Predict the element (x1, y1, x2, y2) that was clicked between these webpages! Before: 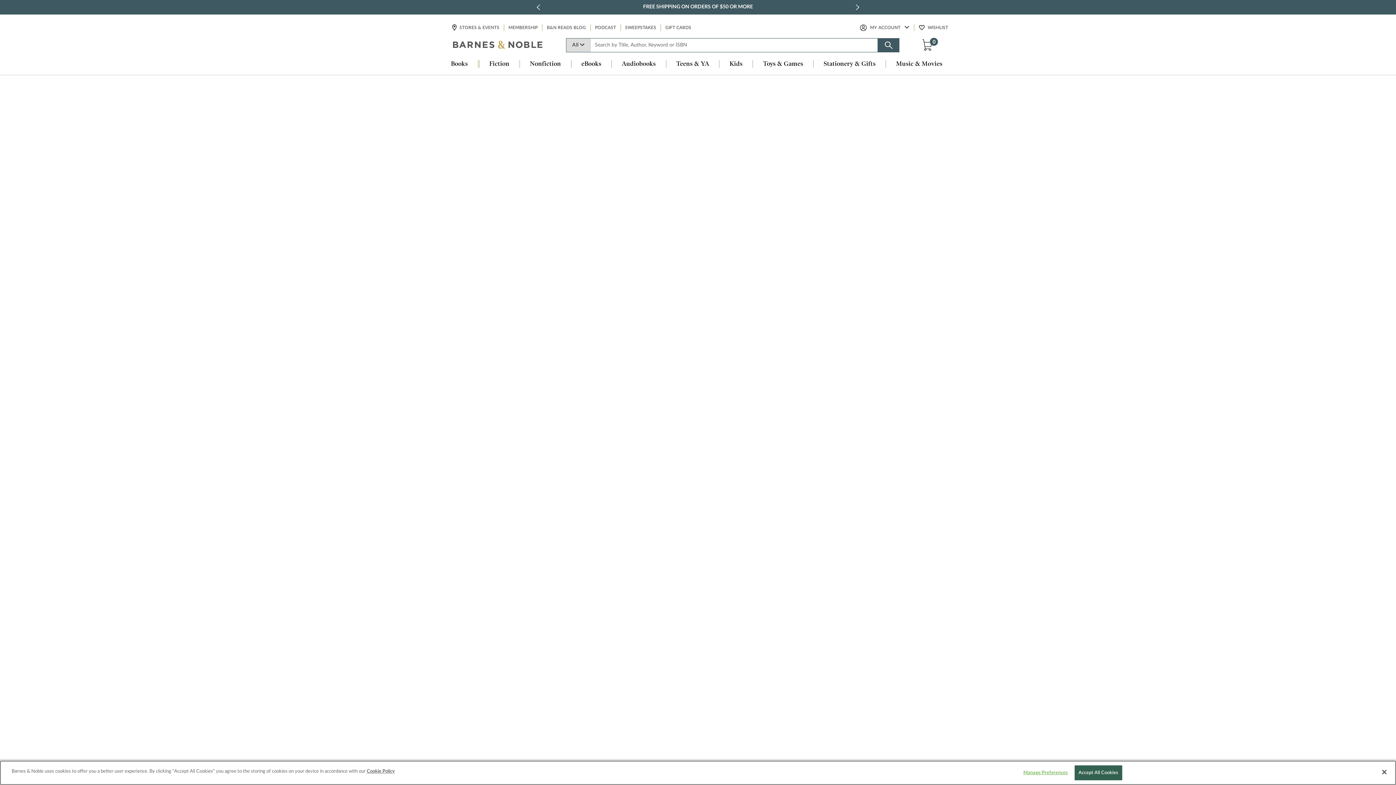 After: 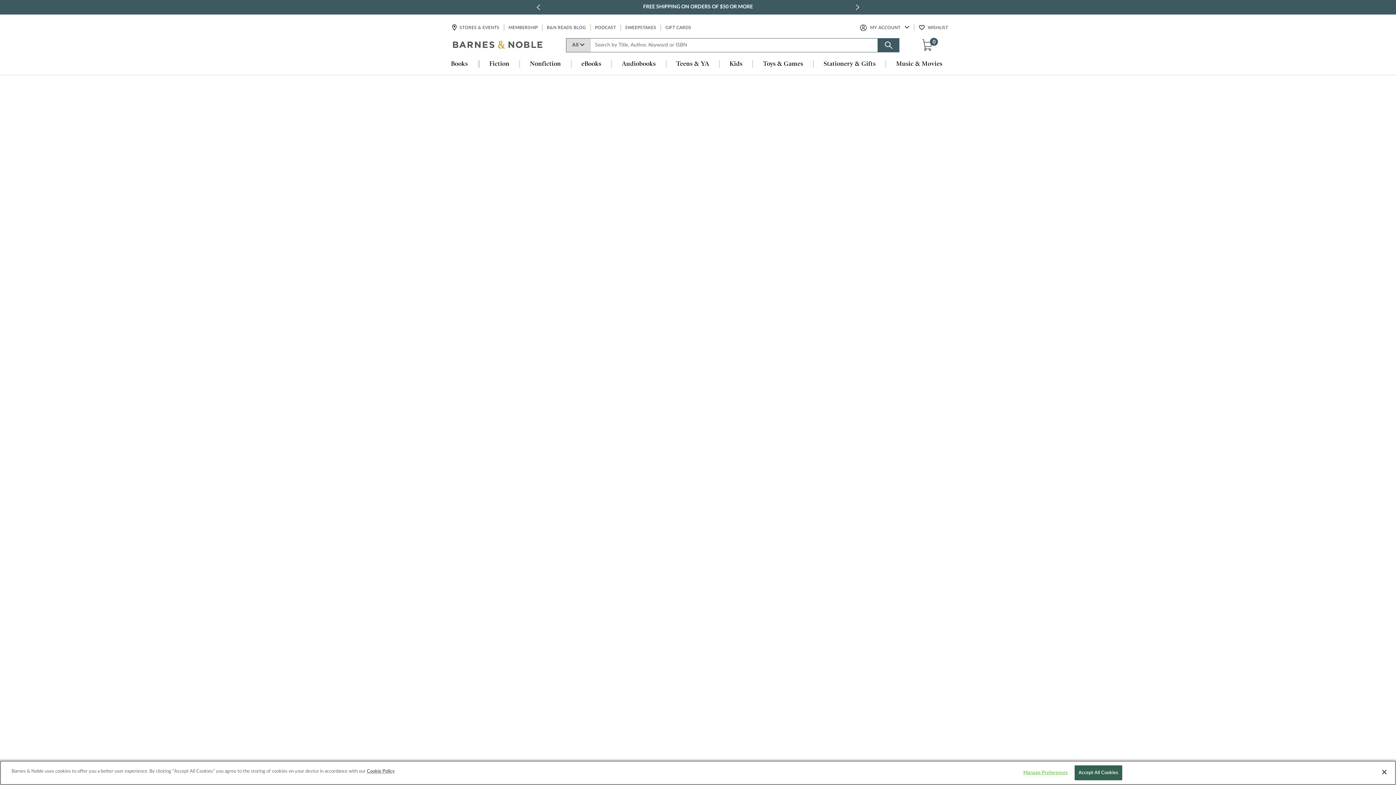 Action: label: Nonfiction bbox: (519, 60, 571, 68)